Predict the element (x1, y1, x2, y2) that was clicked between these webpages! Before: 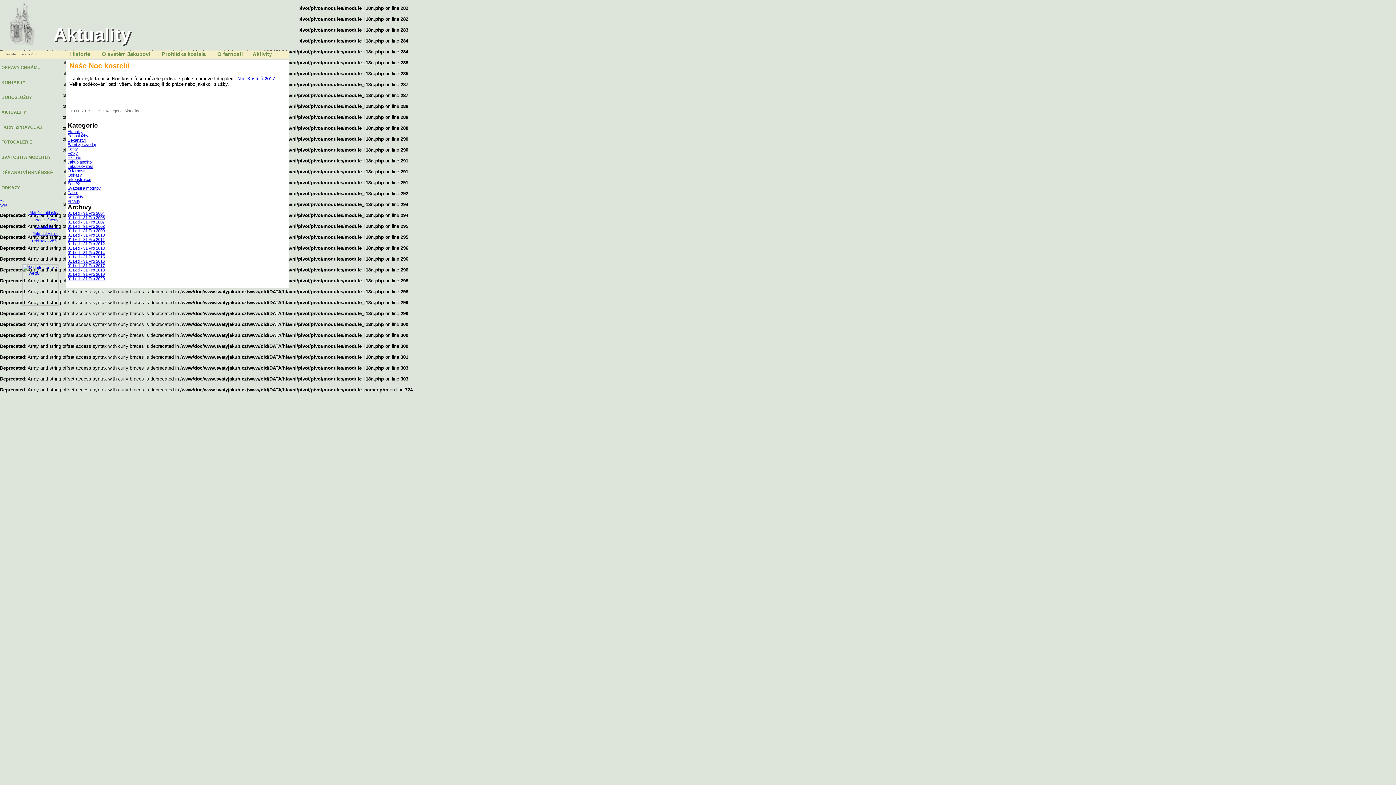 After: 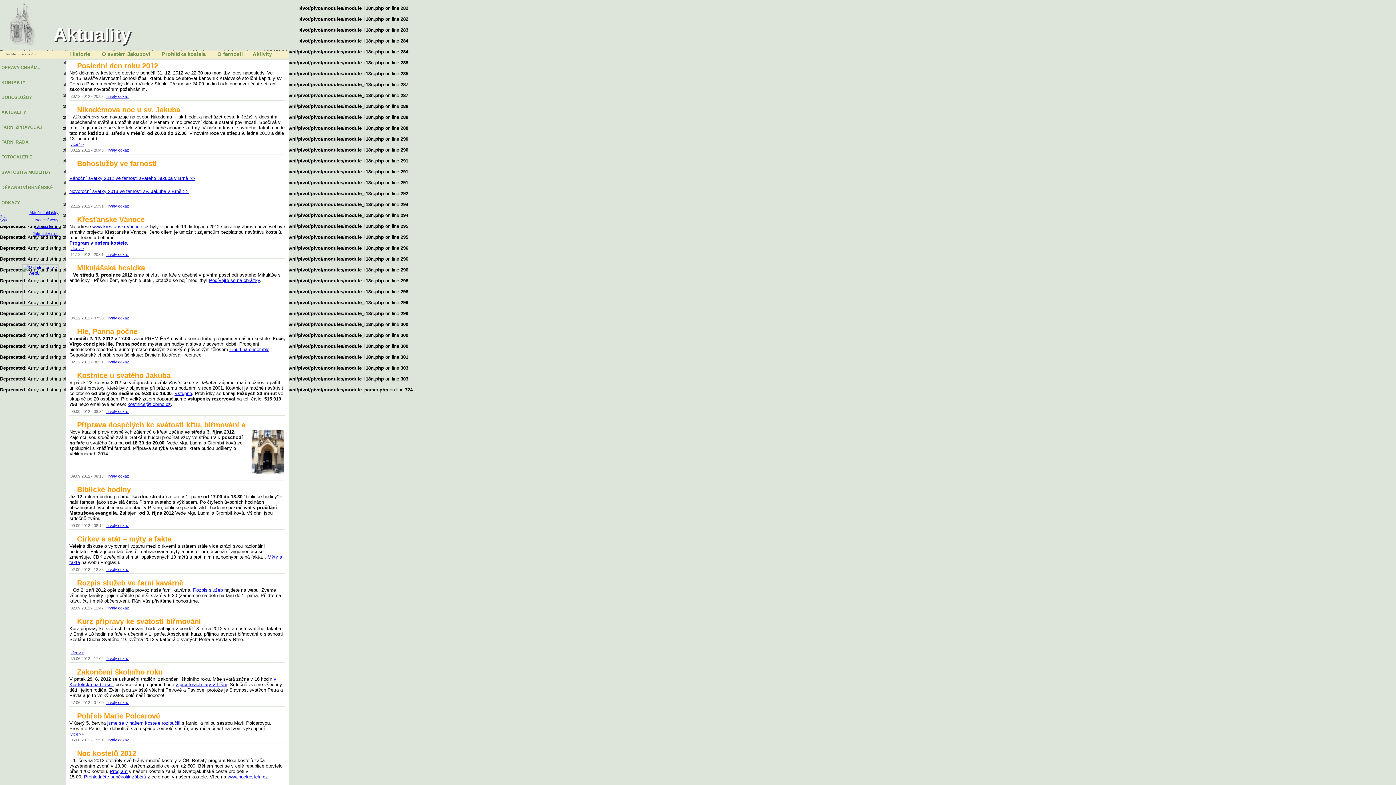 Action: label: 01 Led - 31 Pro 2012 bbox: (67, 241, 104, 246)